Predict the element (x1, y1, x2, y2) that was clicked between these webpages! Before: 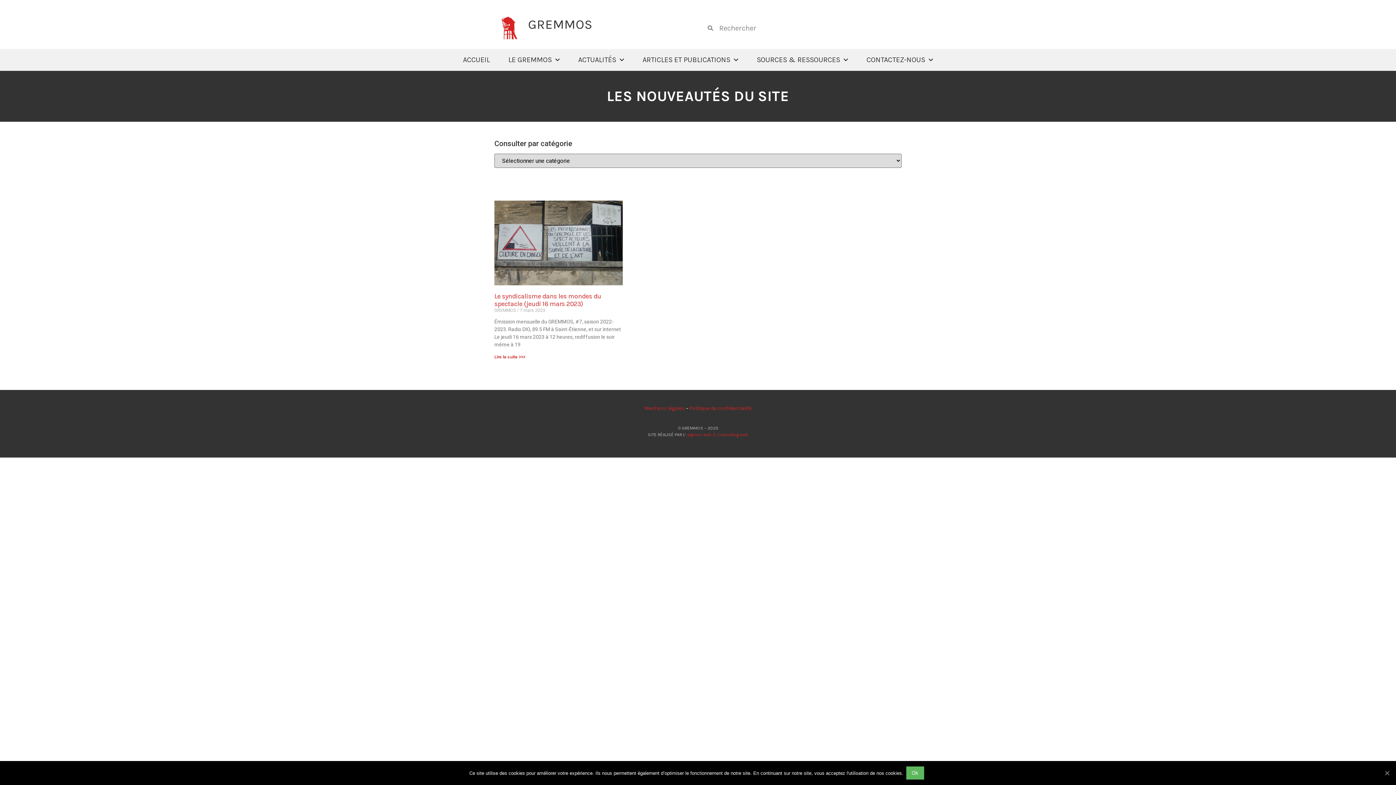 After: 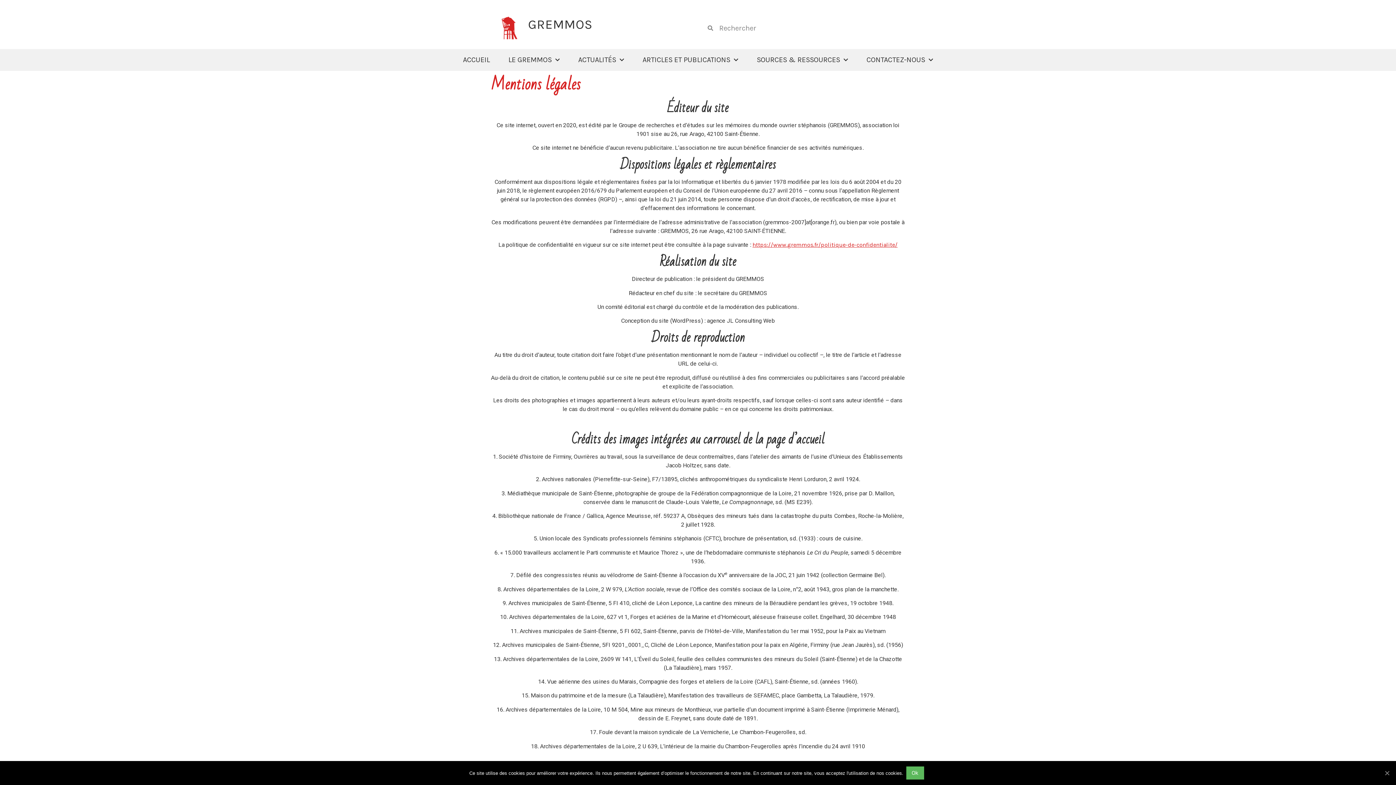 Action: bbox: (644, 405, 684, 411) label: Mentions légales